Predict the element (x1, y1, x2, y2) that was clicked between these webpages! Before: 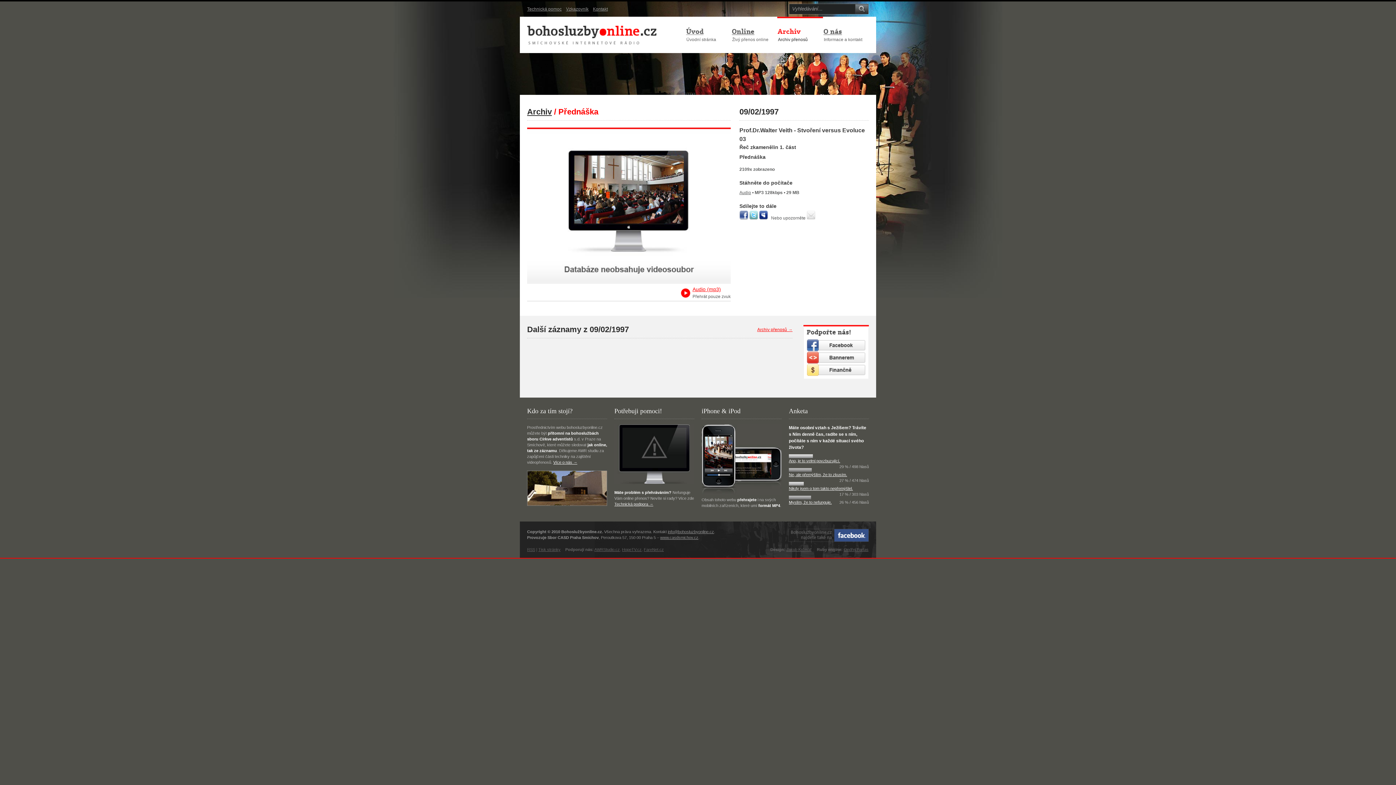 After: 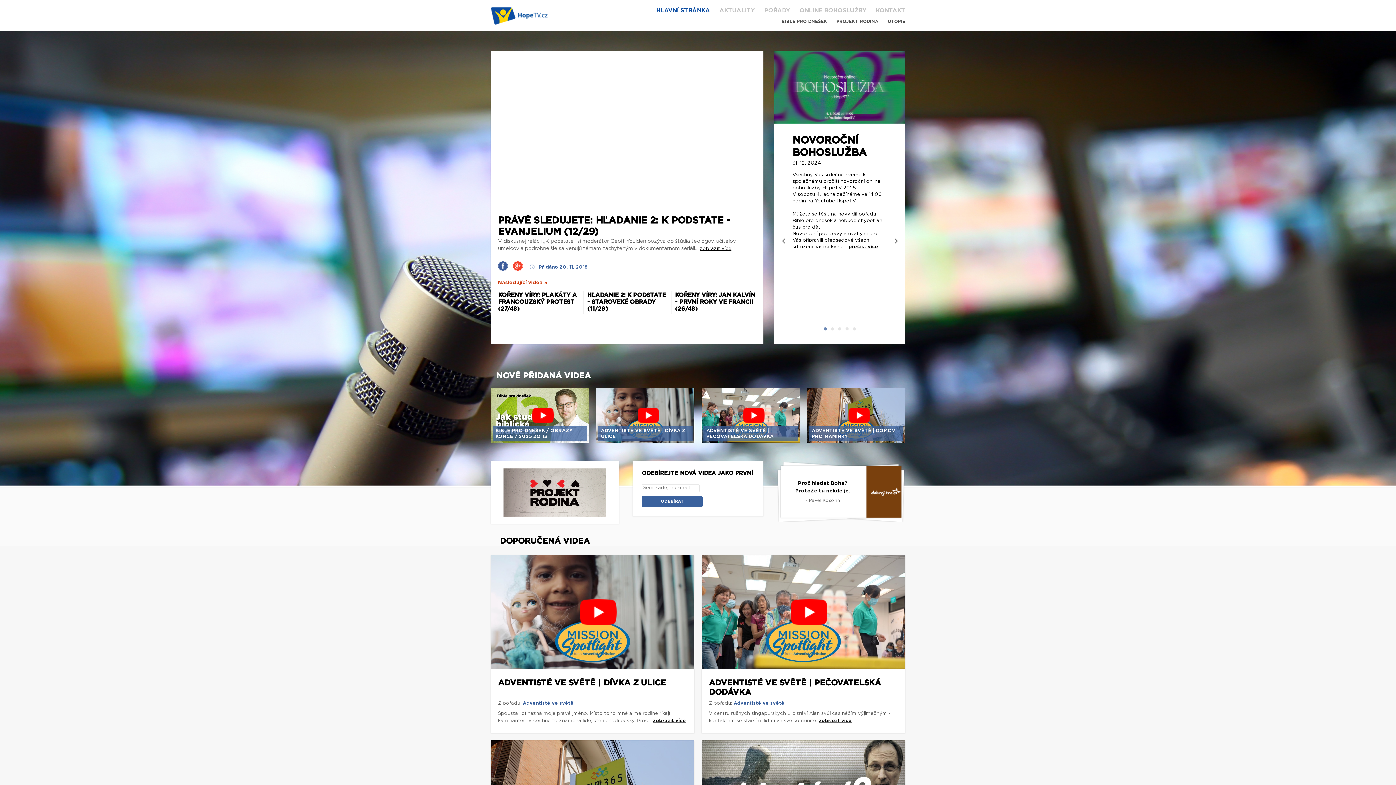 Action: label: HopeTV.cz bbox: (622, 547, 641, 552)